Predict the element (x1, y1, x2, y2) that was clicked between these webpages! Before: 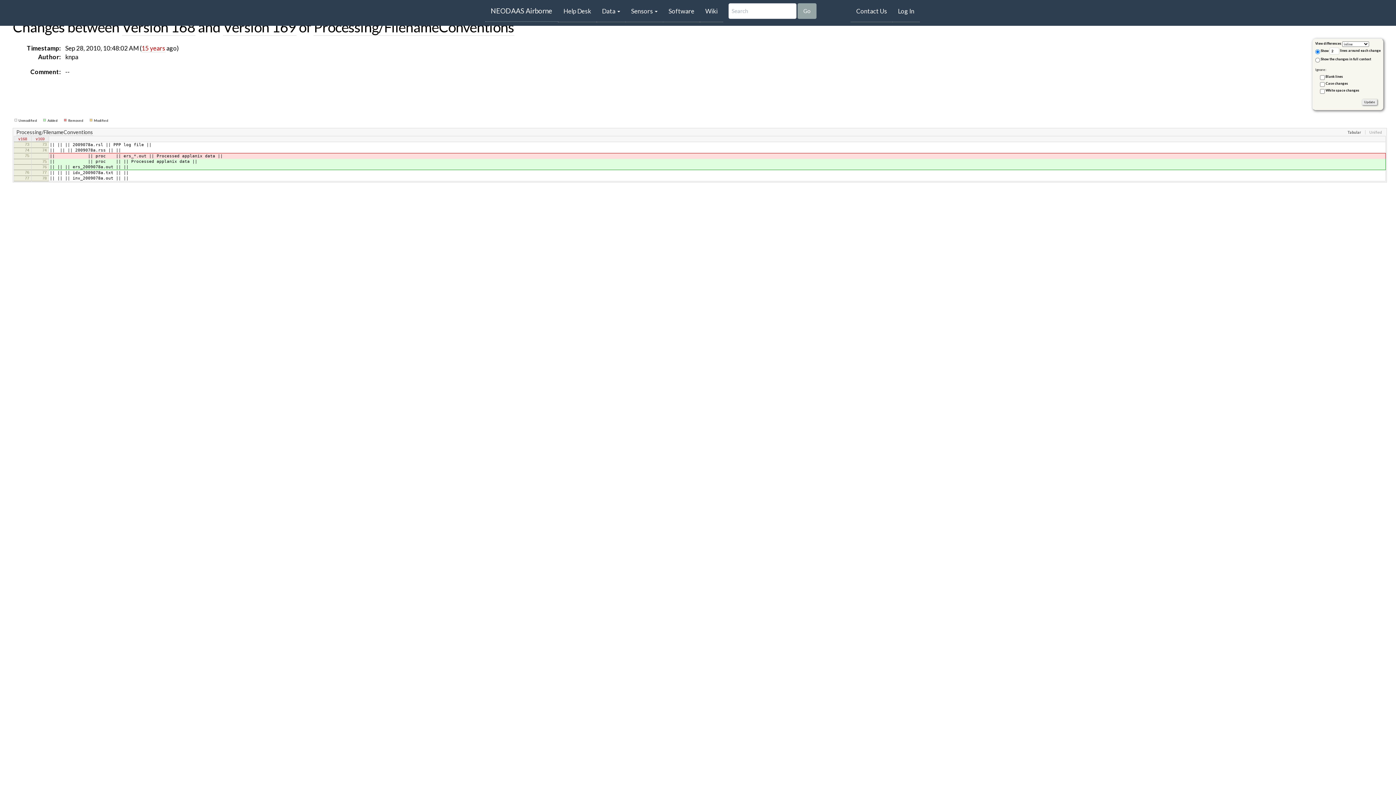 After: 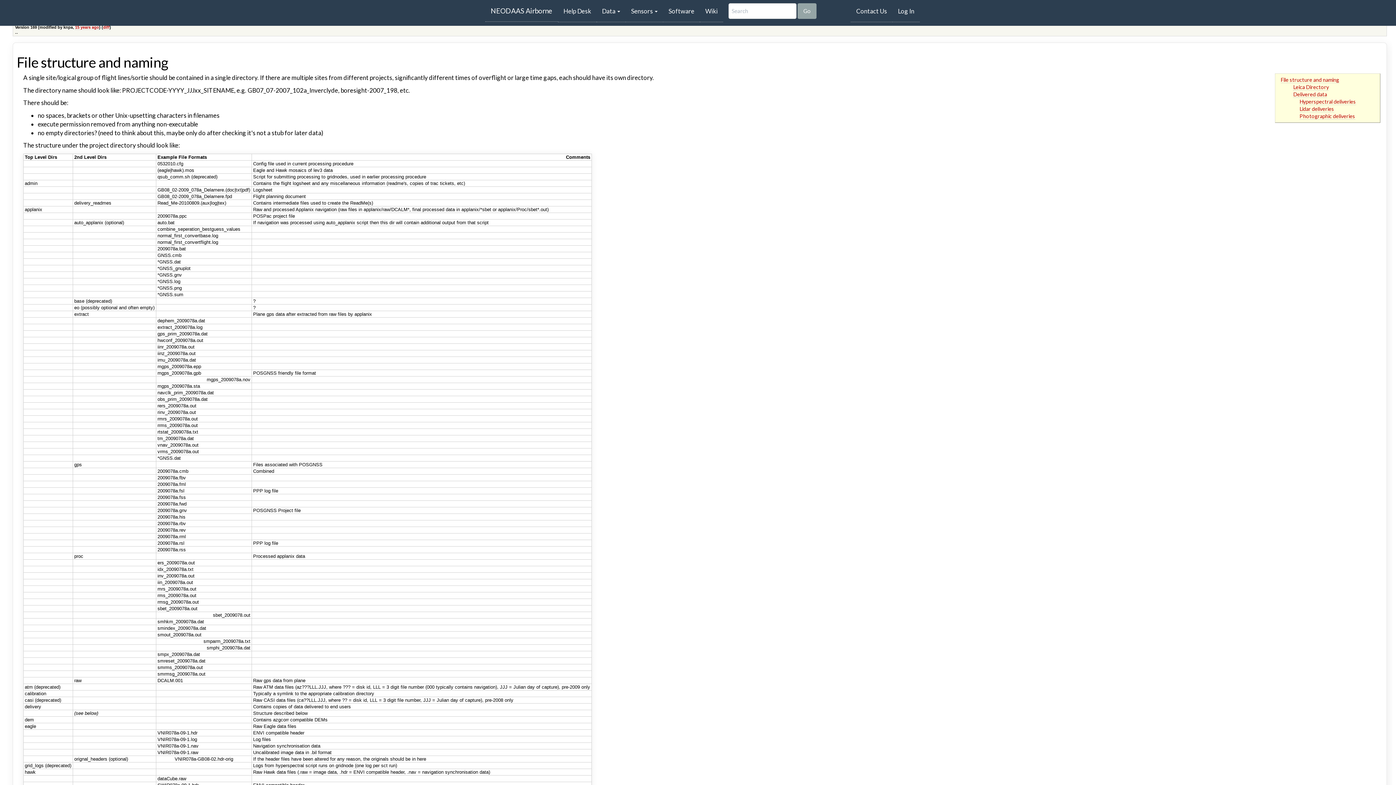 Action: label: Version 169 bbox: (223, 18, 296, 35)